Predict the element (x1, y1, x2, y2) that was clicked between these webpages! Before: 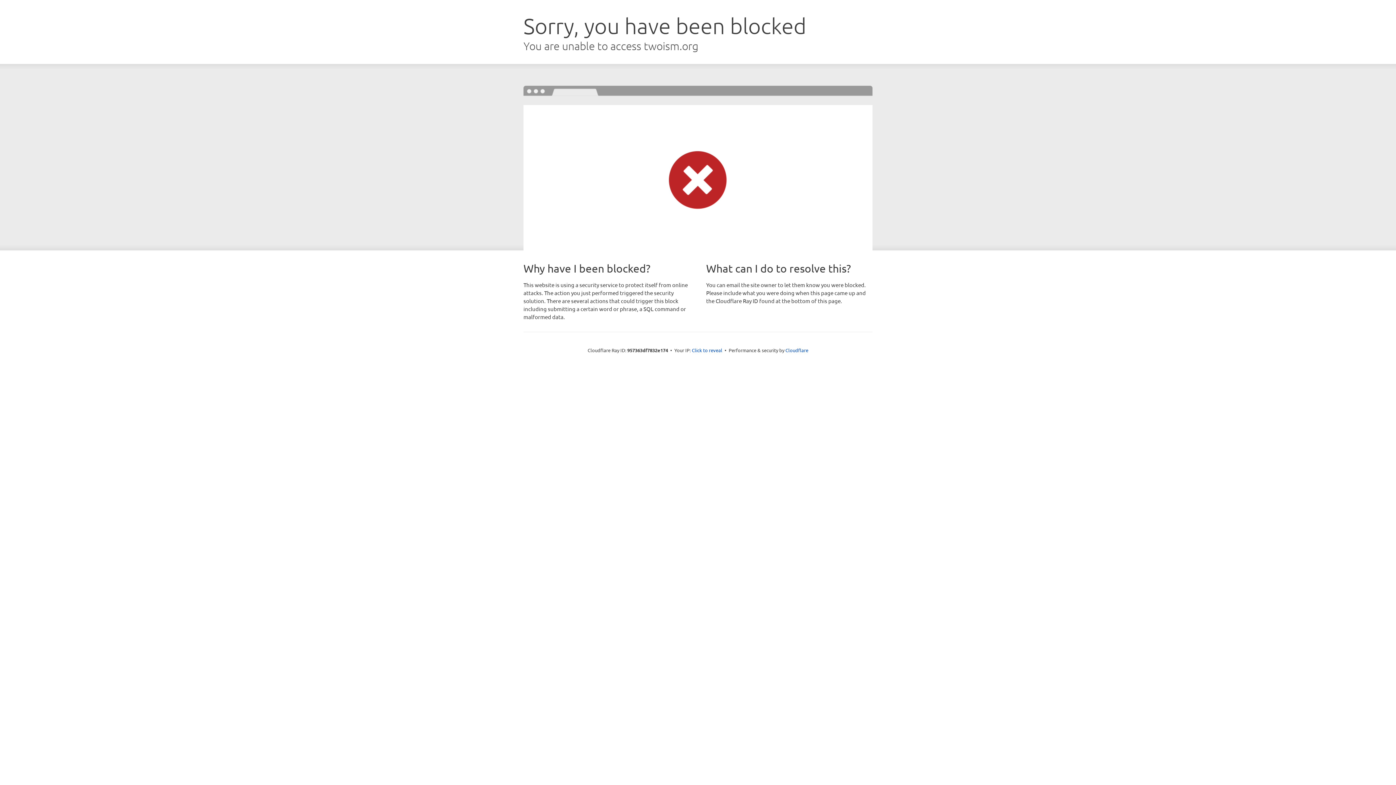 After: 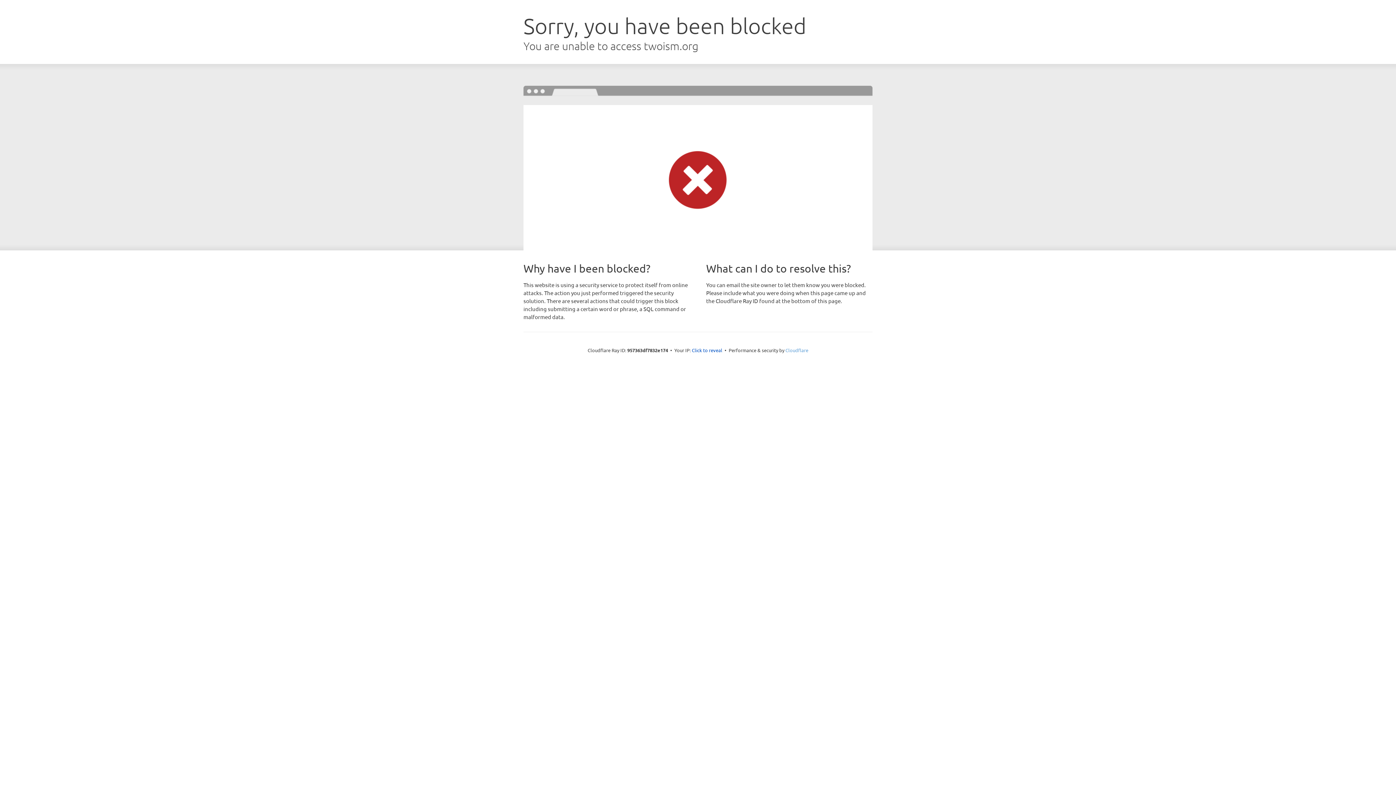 Action: label: Cloudflare bbox: (785, 347, 808, 353)